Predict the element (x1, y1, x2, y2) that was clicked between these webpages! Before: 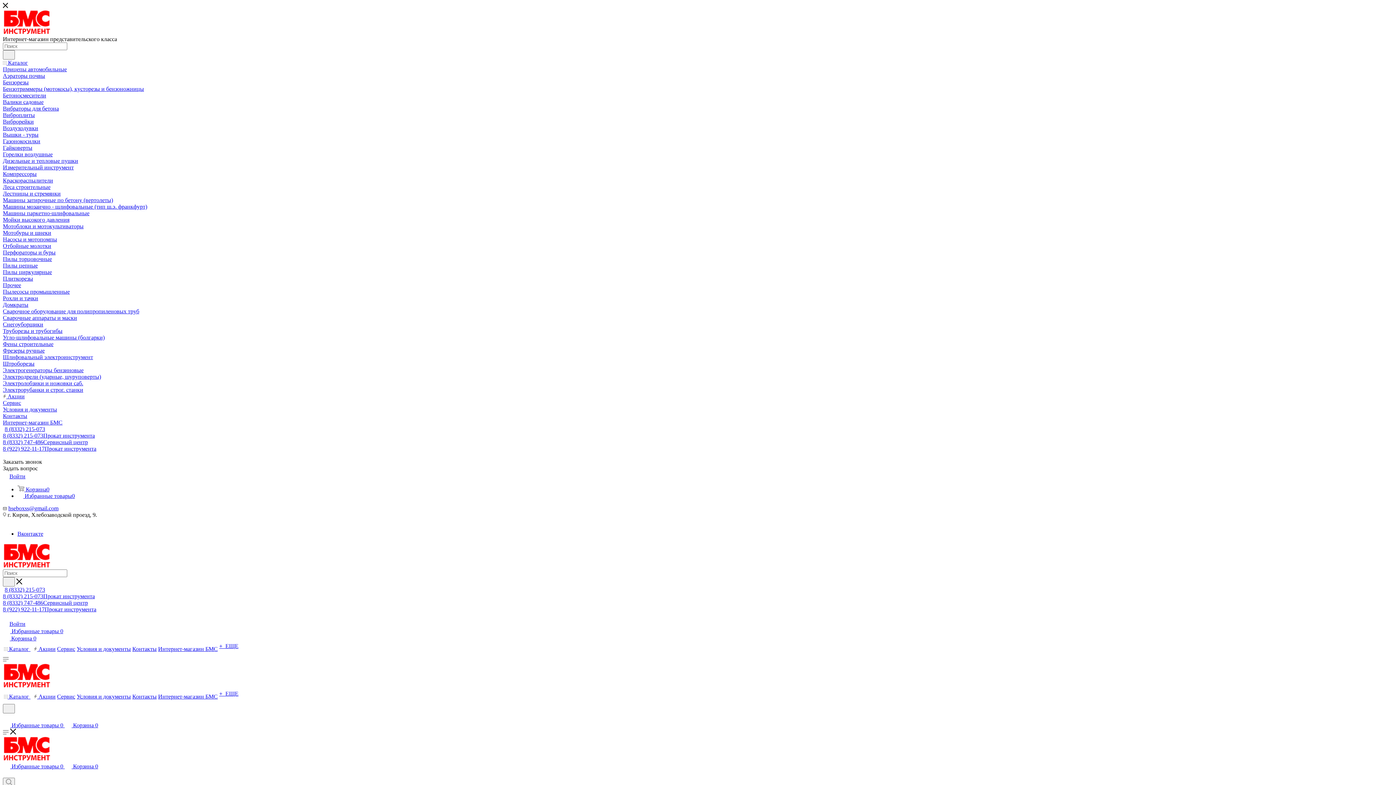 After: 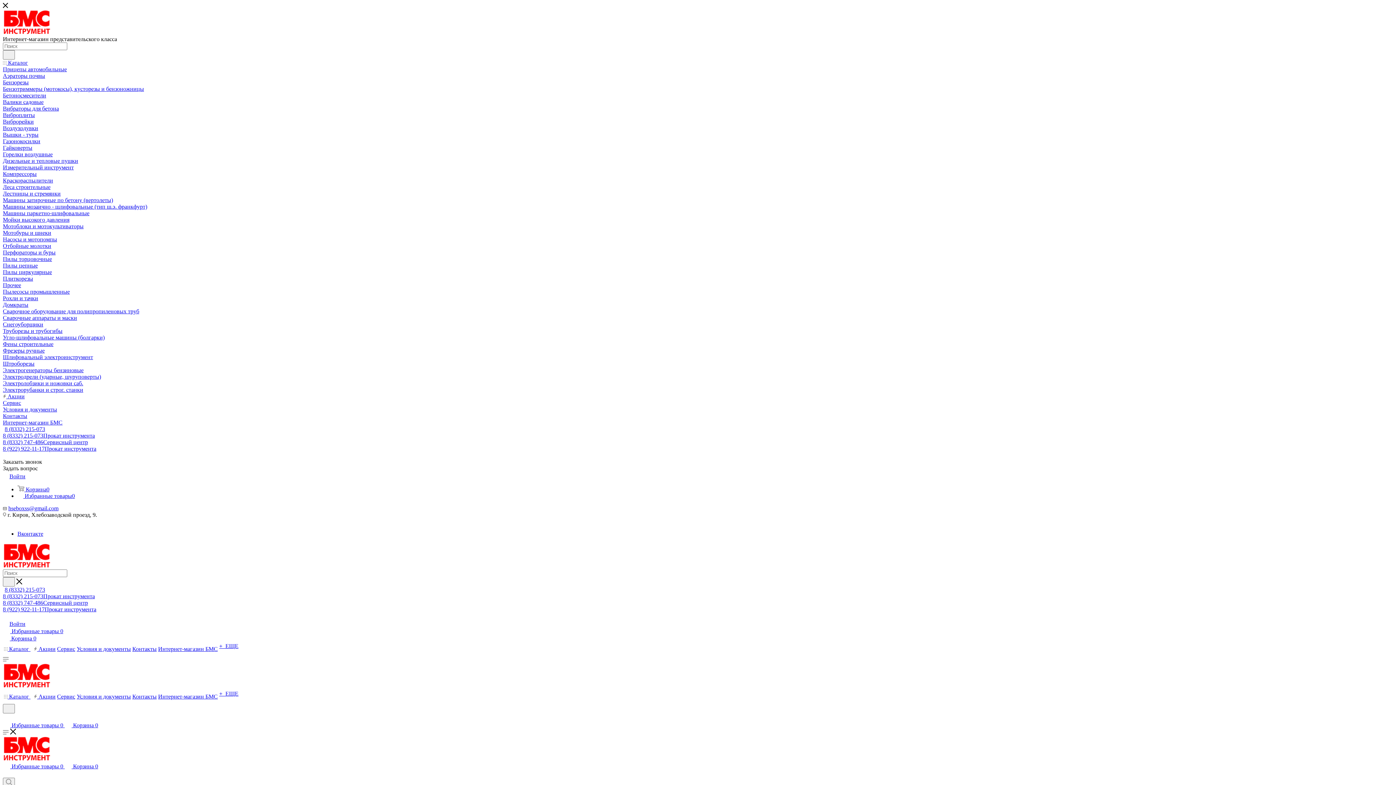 Action: bbox: (2, 606, 96, 612) label: 8 (922) 922-11-17Прокат инструмента